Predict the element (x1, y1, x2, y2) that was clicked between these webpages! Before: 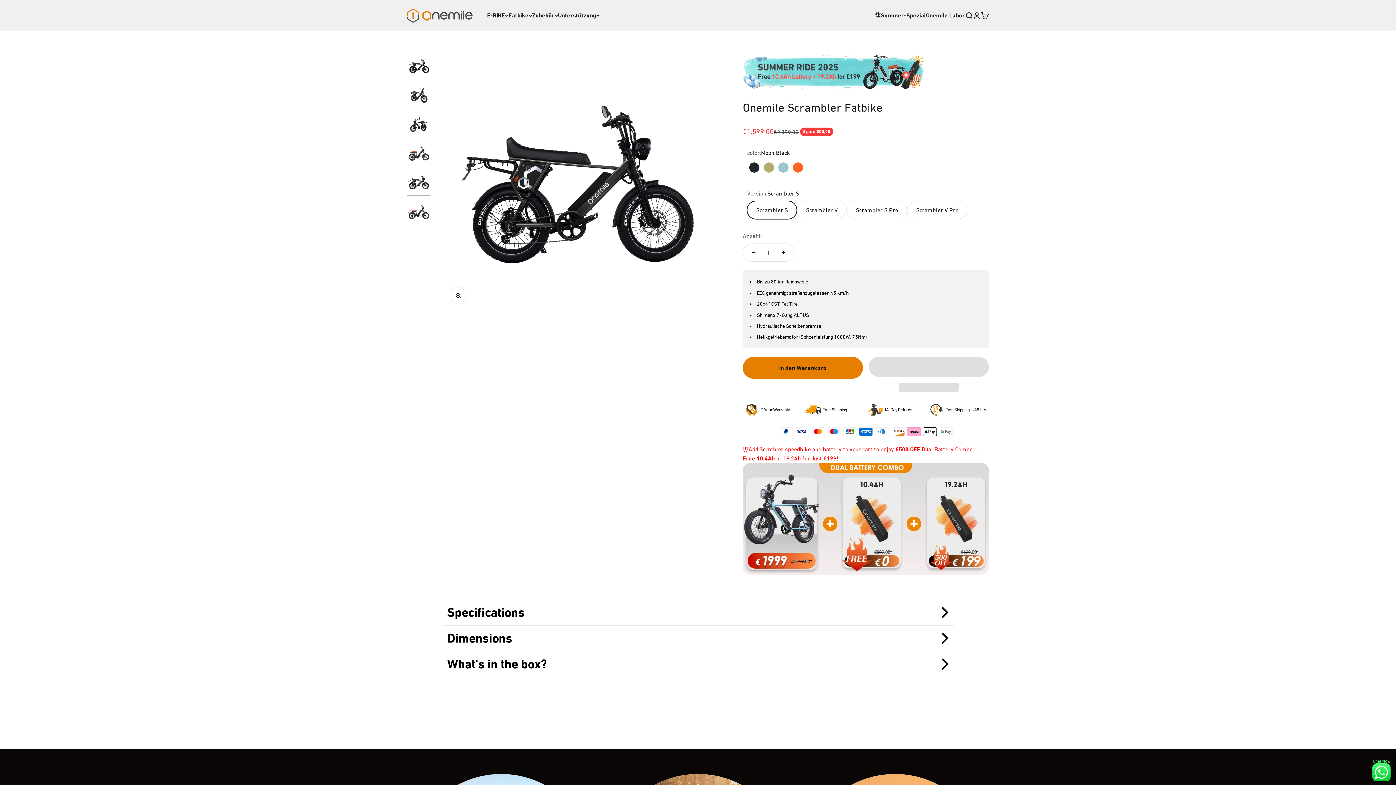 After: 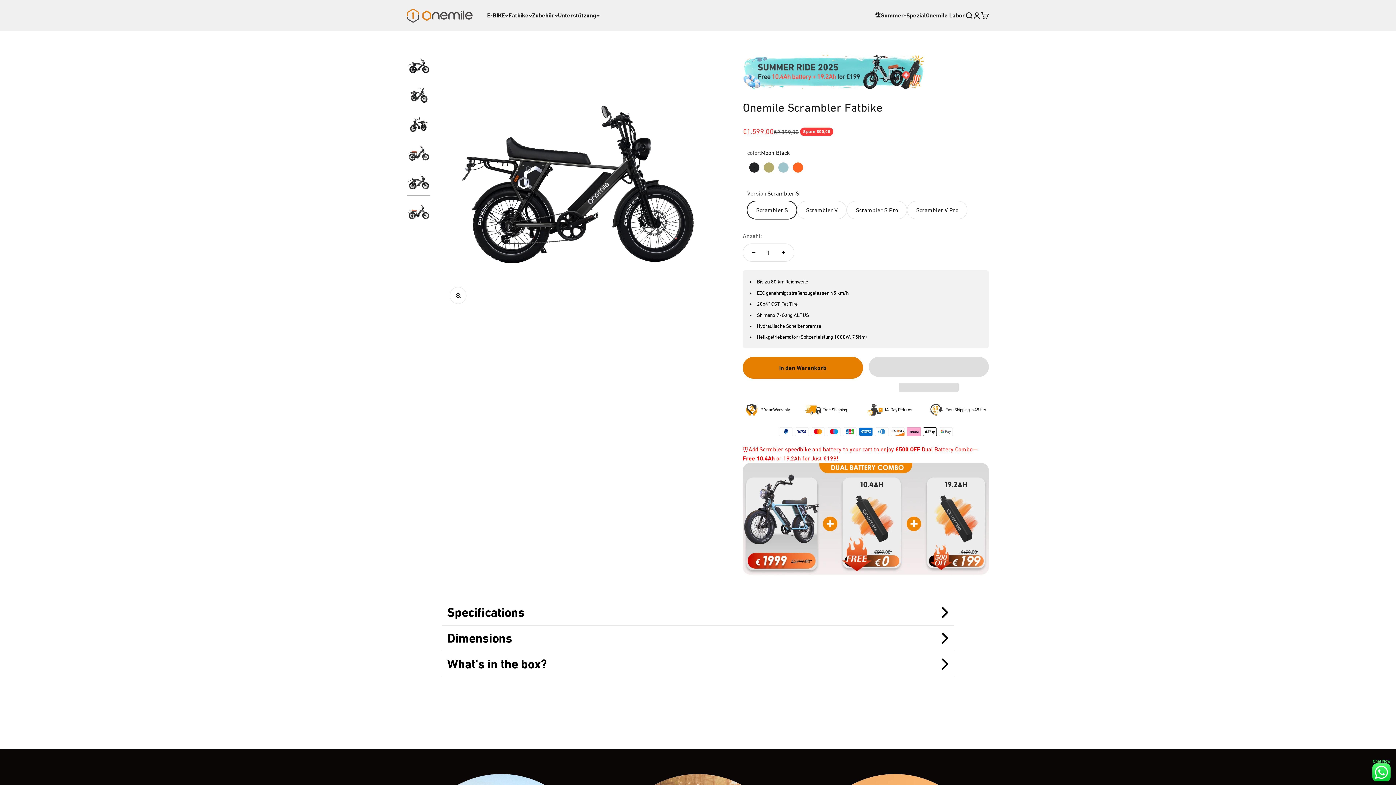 Action: bbox: (898, 383, 959, 392) label:  